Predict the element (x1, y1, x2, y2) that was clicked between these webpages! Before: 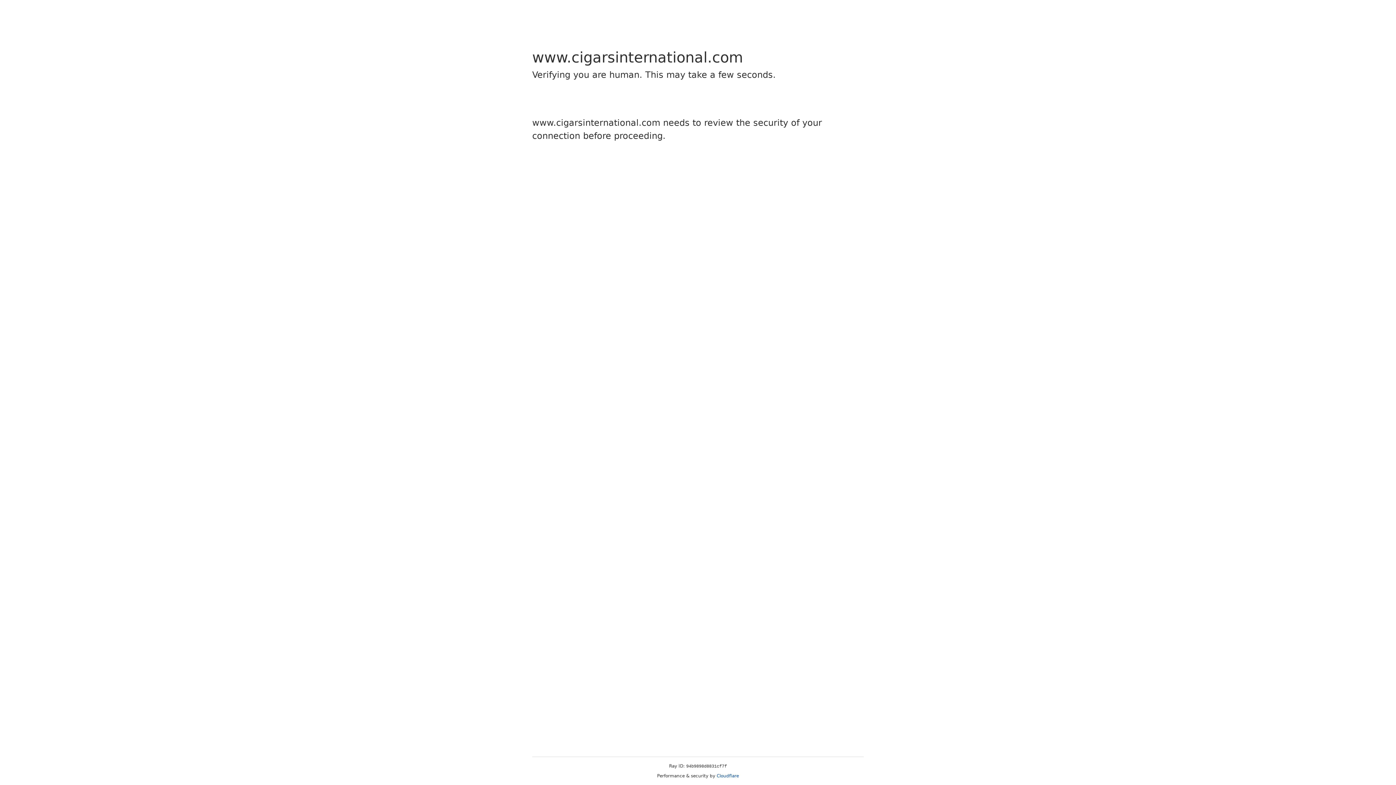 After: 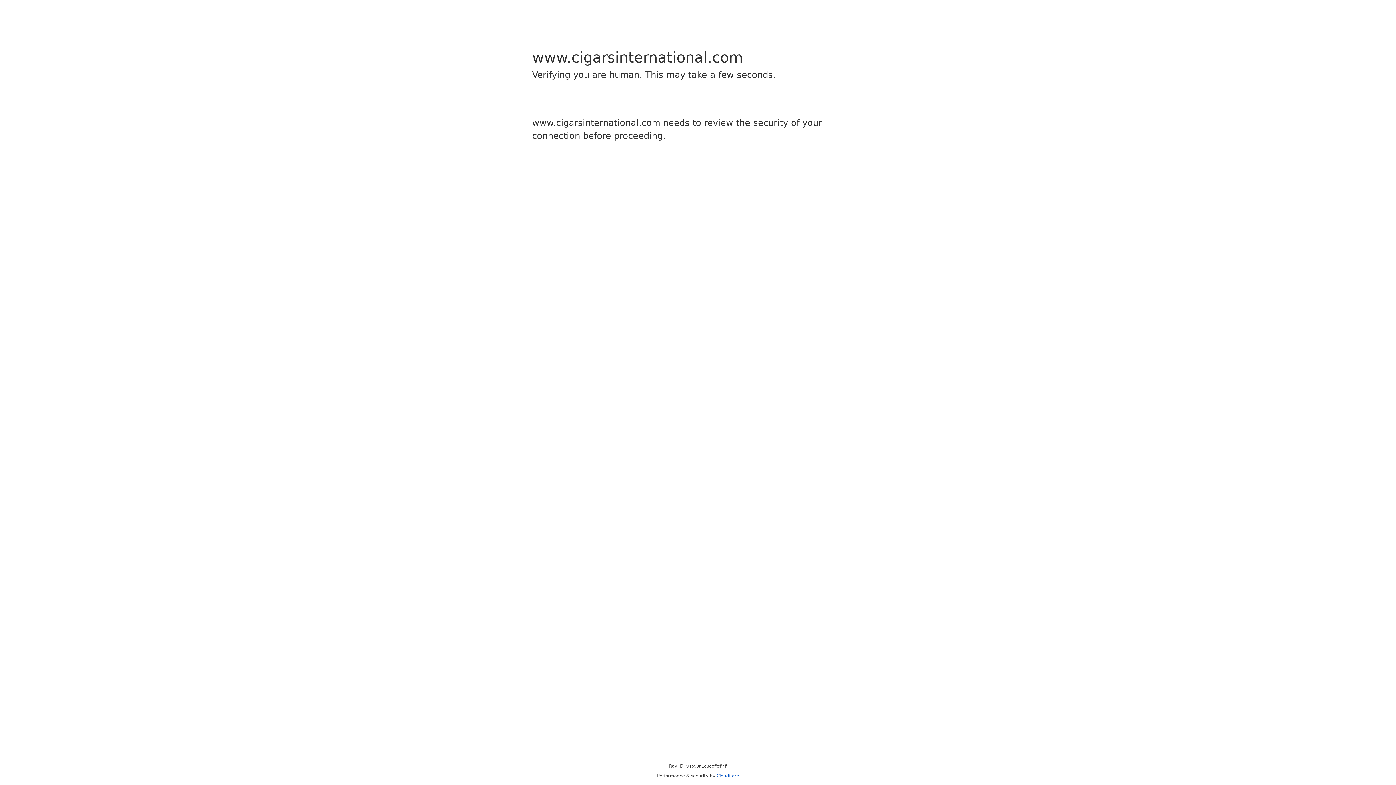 Action: label: Cloudflare bbox: (716, 773, 739, 778)